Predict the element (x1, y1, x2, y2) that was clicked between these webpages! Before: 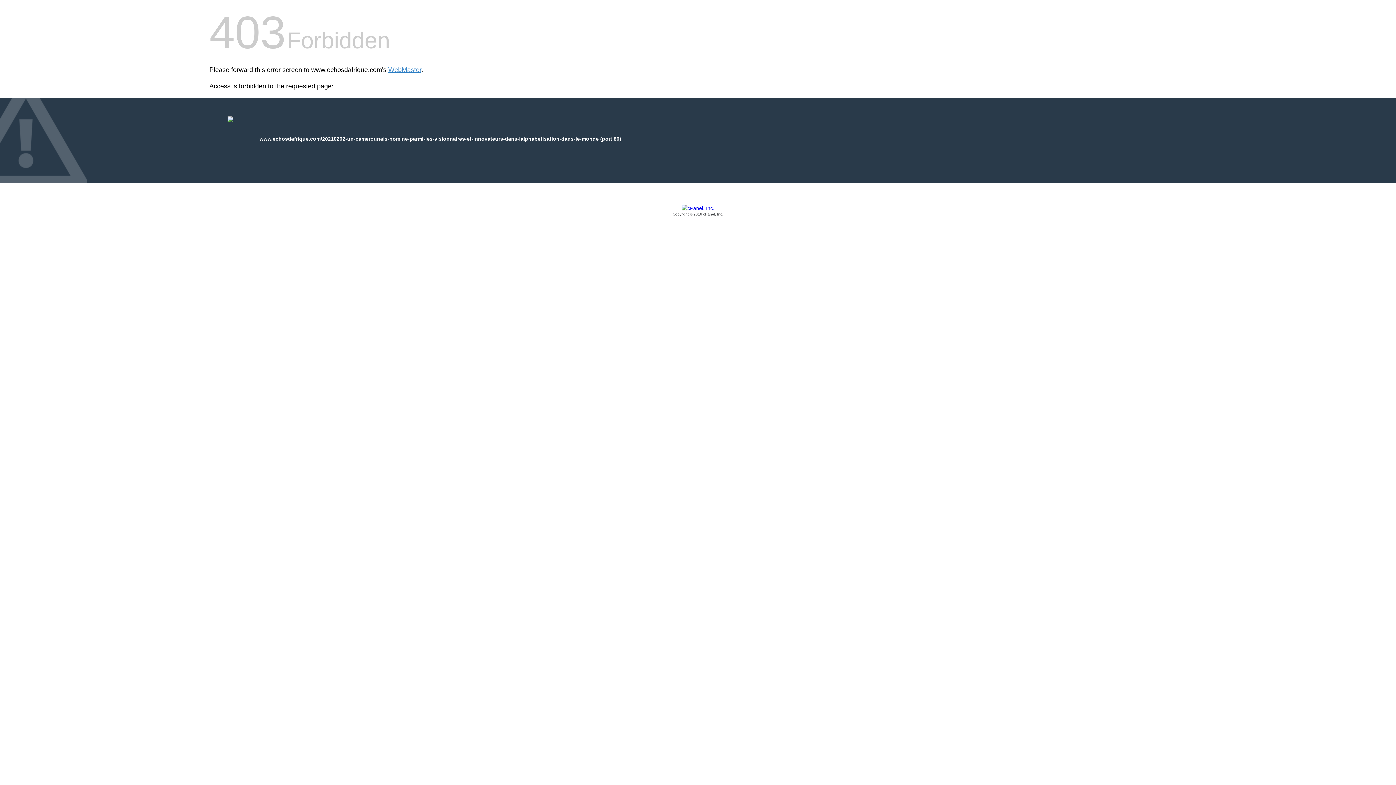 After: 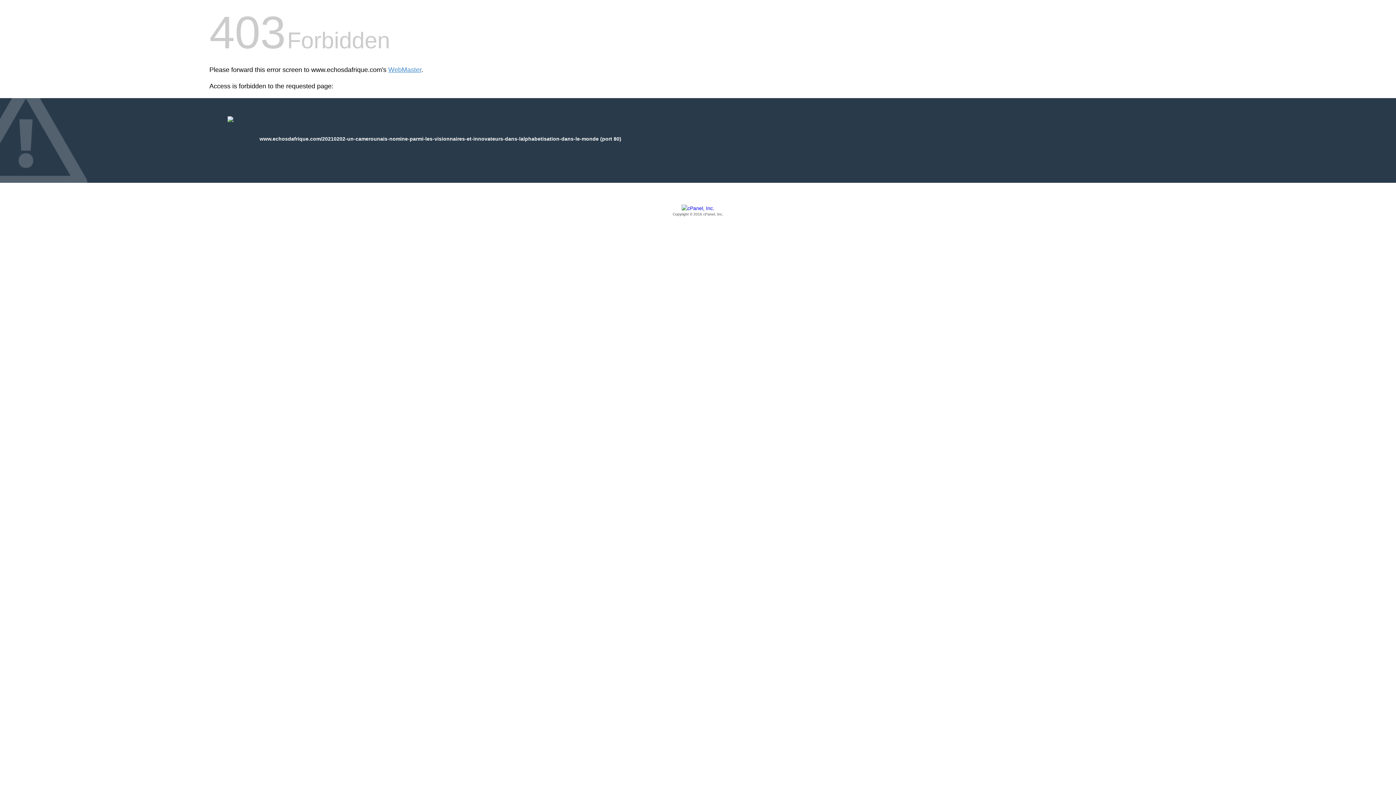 Action: bbox: (209, 205, 1186, 217) label: Copyright © 2016 cPanel, Inc.